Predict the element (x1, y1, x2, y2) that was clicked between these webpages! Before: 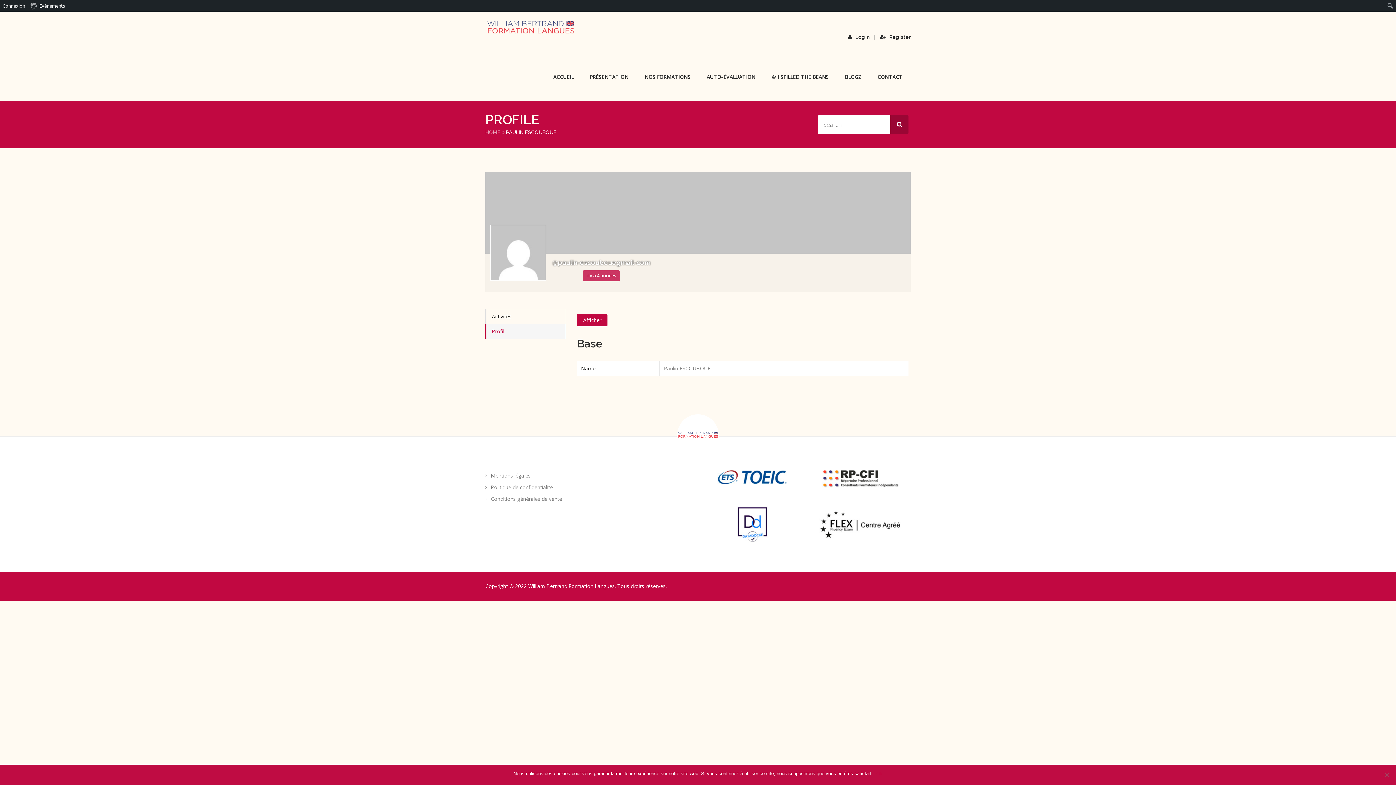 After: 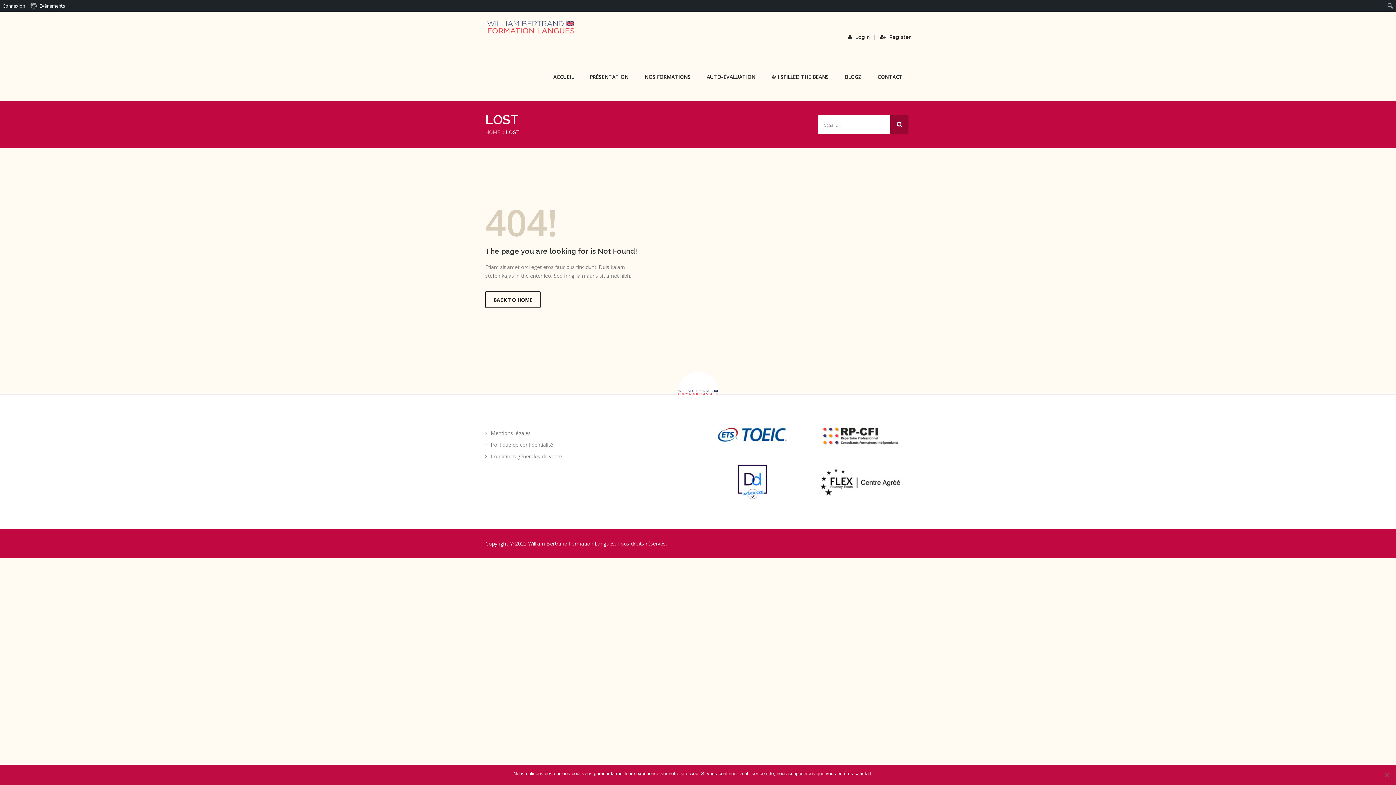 Action: label: Register bbox: (880, 34, 910, 40)